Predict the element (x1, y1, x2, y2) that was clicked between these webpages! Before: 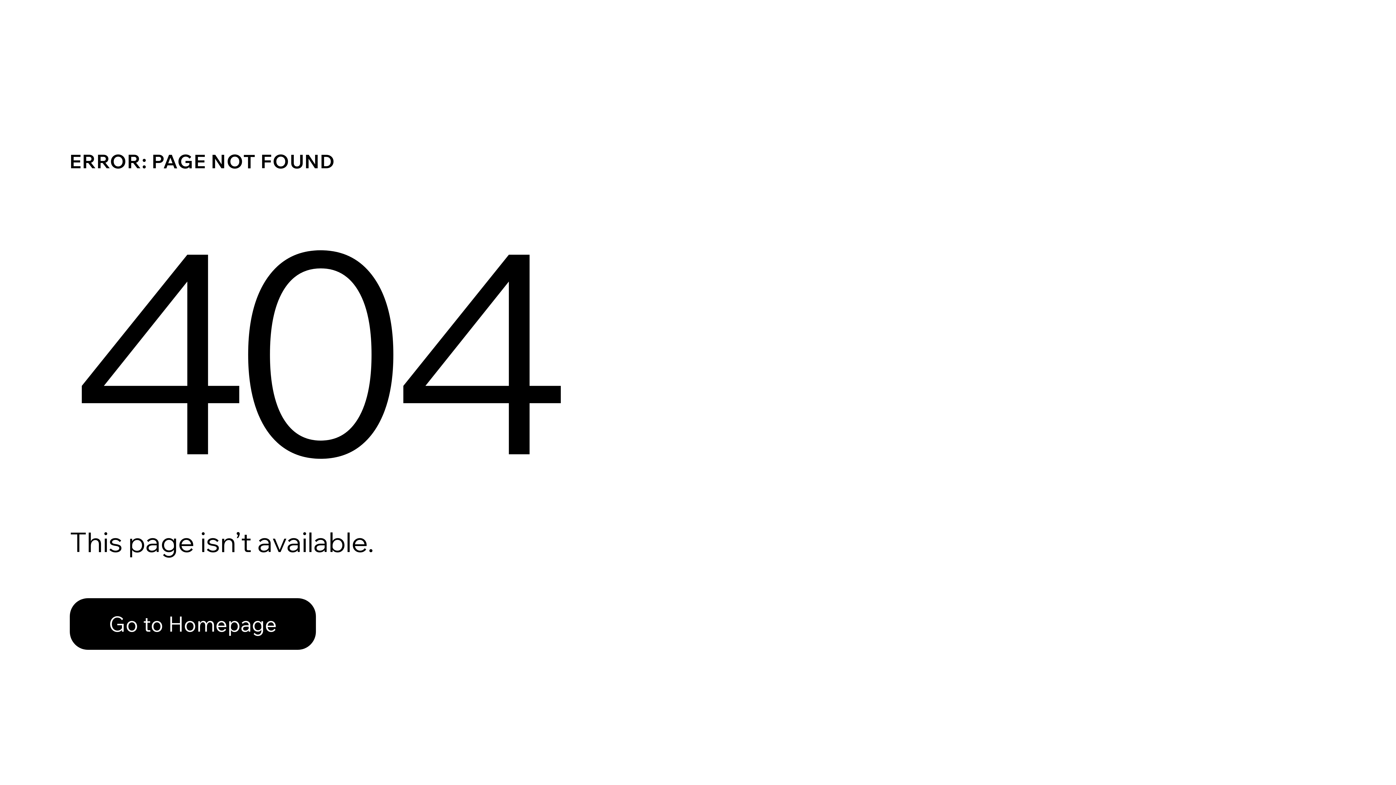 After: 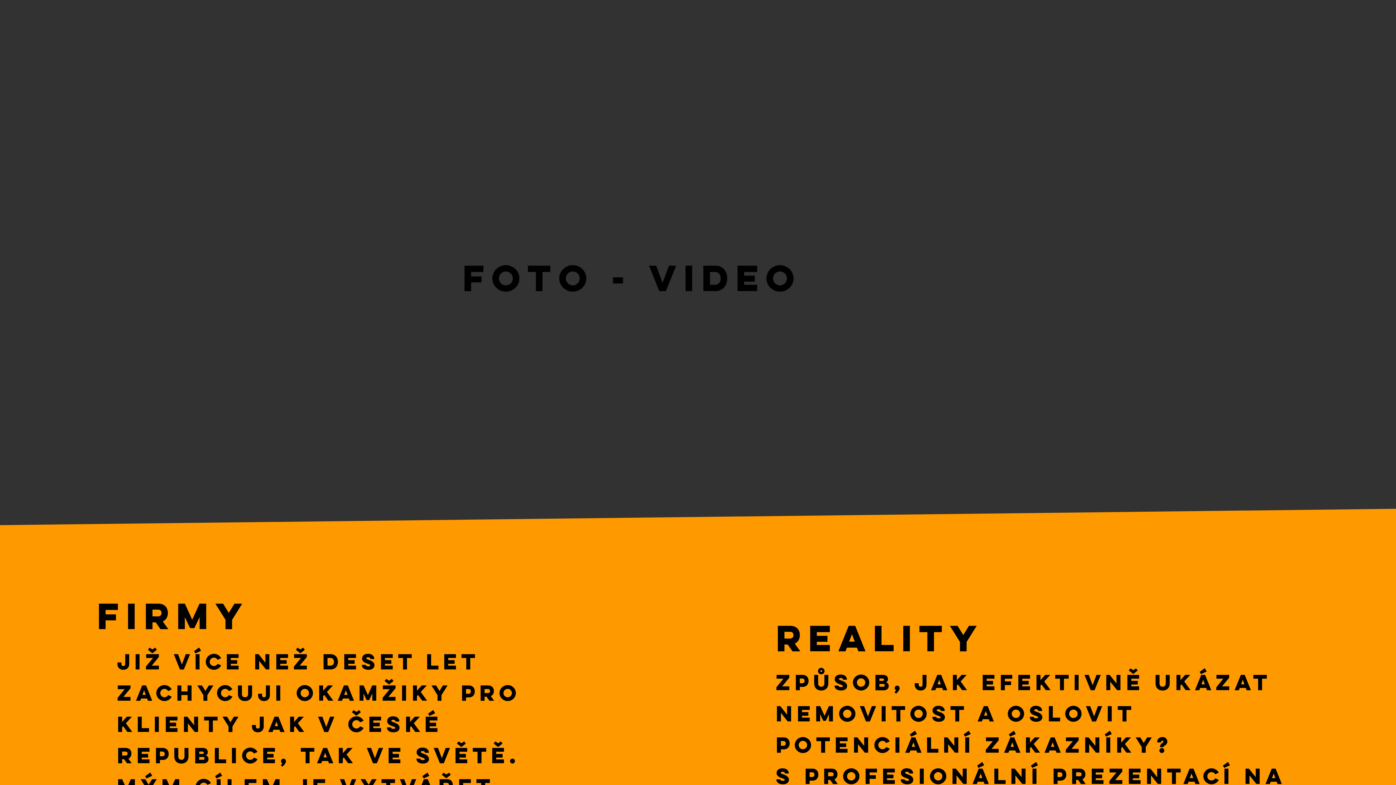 Action: label: Go to Homepage bbox: (69, 582, 768, 659)